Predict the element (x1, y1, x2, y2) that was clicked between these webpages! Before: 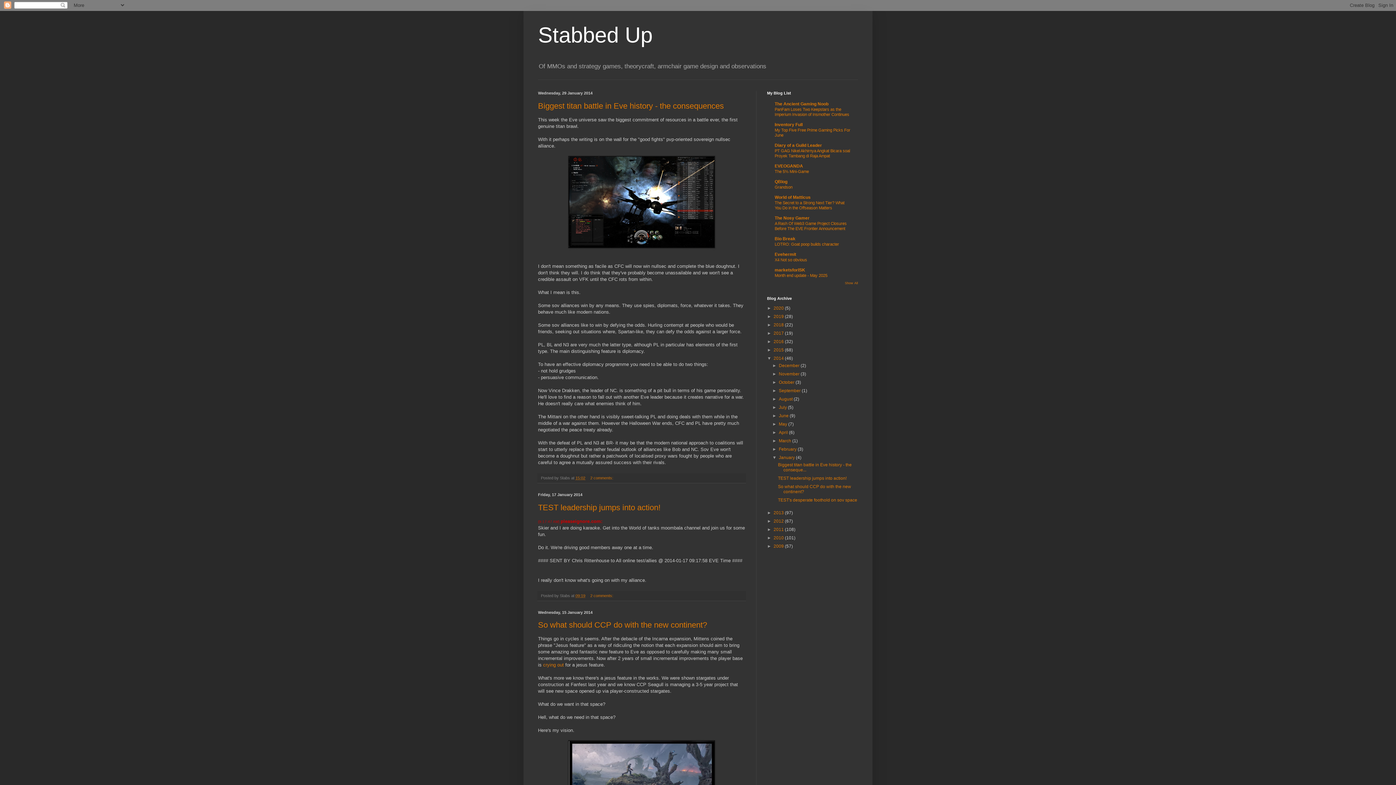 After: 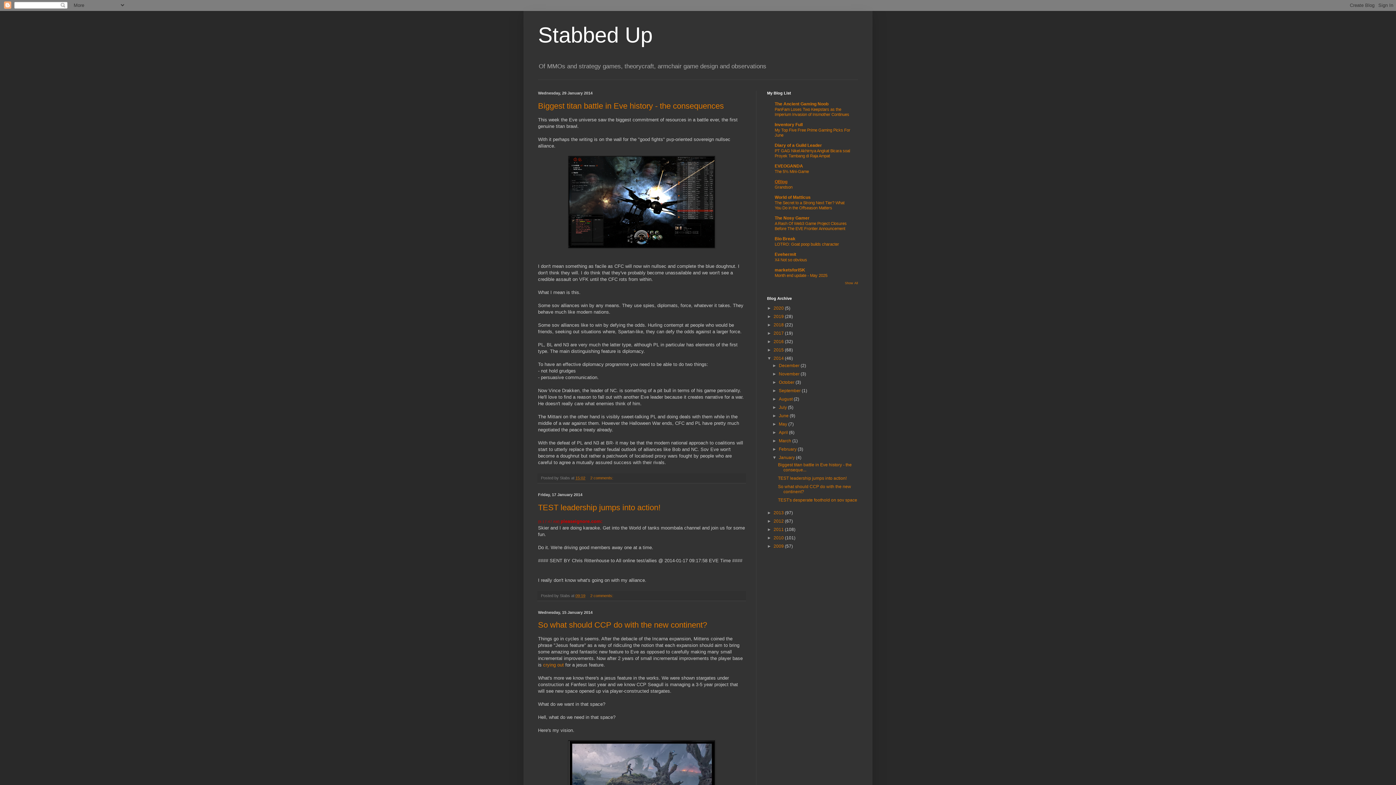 Action: bbox: (774, 179, 787, 184) label: QBlog